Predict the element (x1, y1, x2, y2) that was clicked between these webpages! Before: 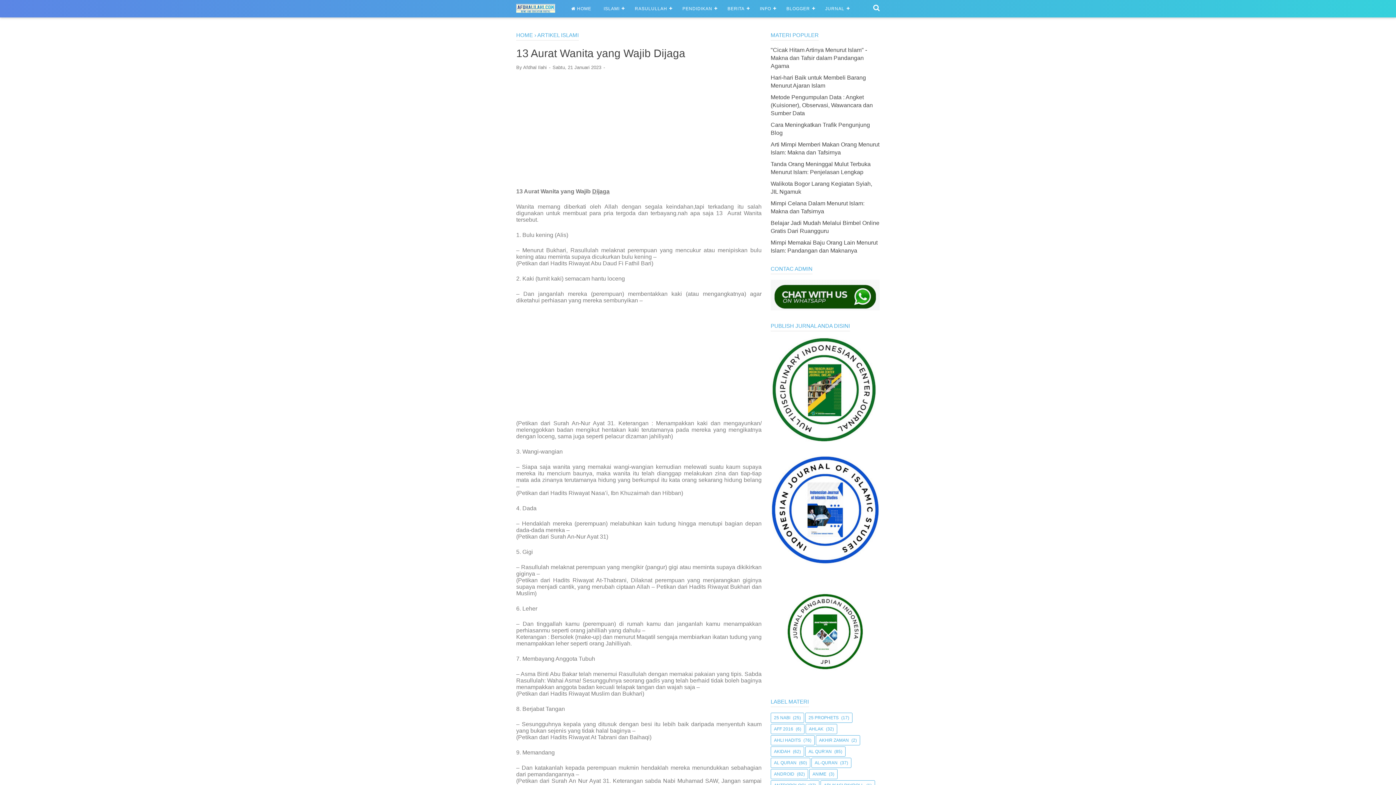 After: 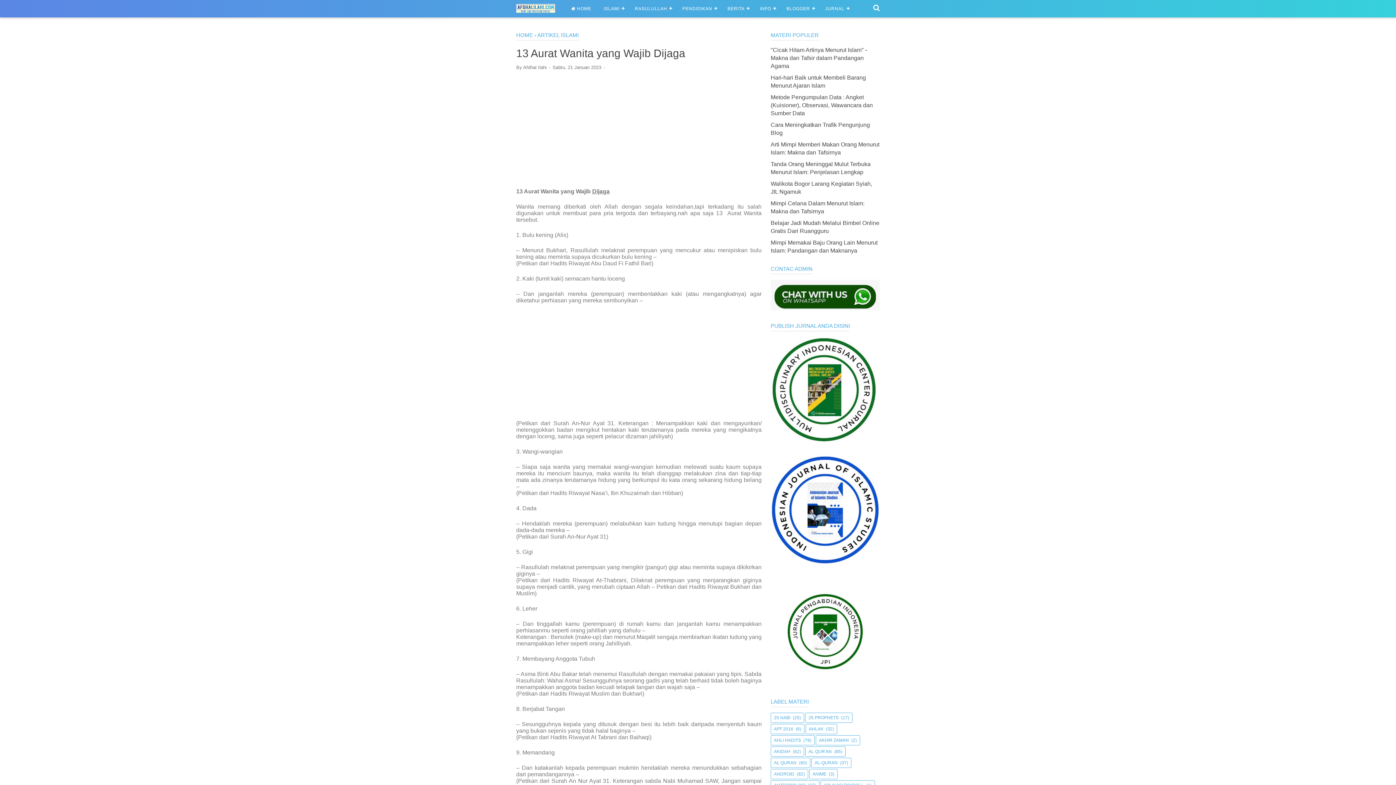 Action: label: ARTIKEL ISLAMI bbox: (537, 32, 578, 38)